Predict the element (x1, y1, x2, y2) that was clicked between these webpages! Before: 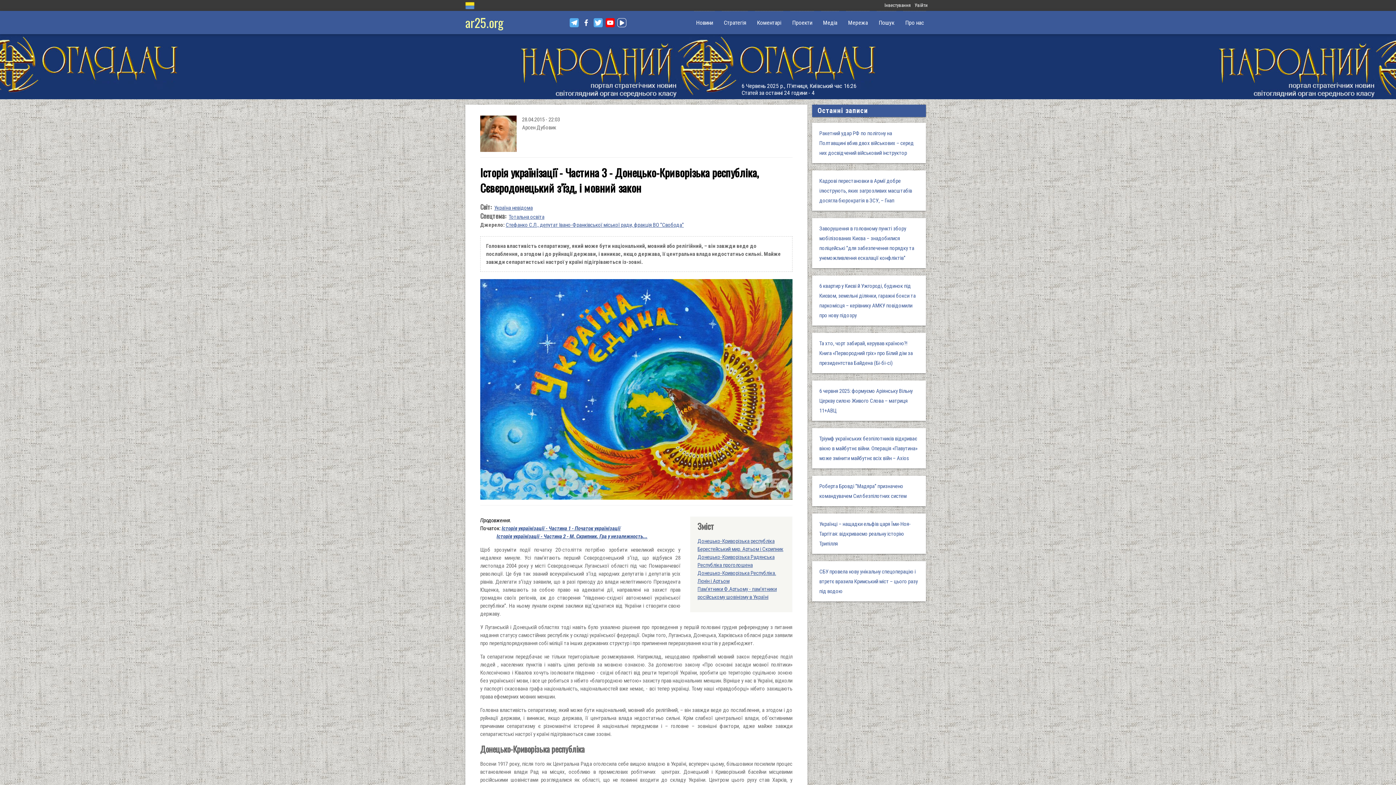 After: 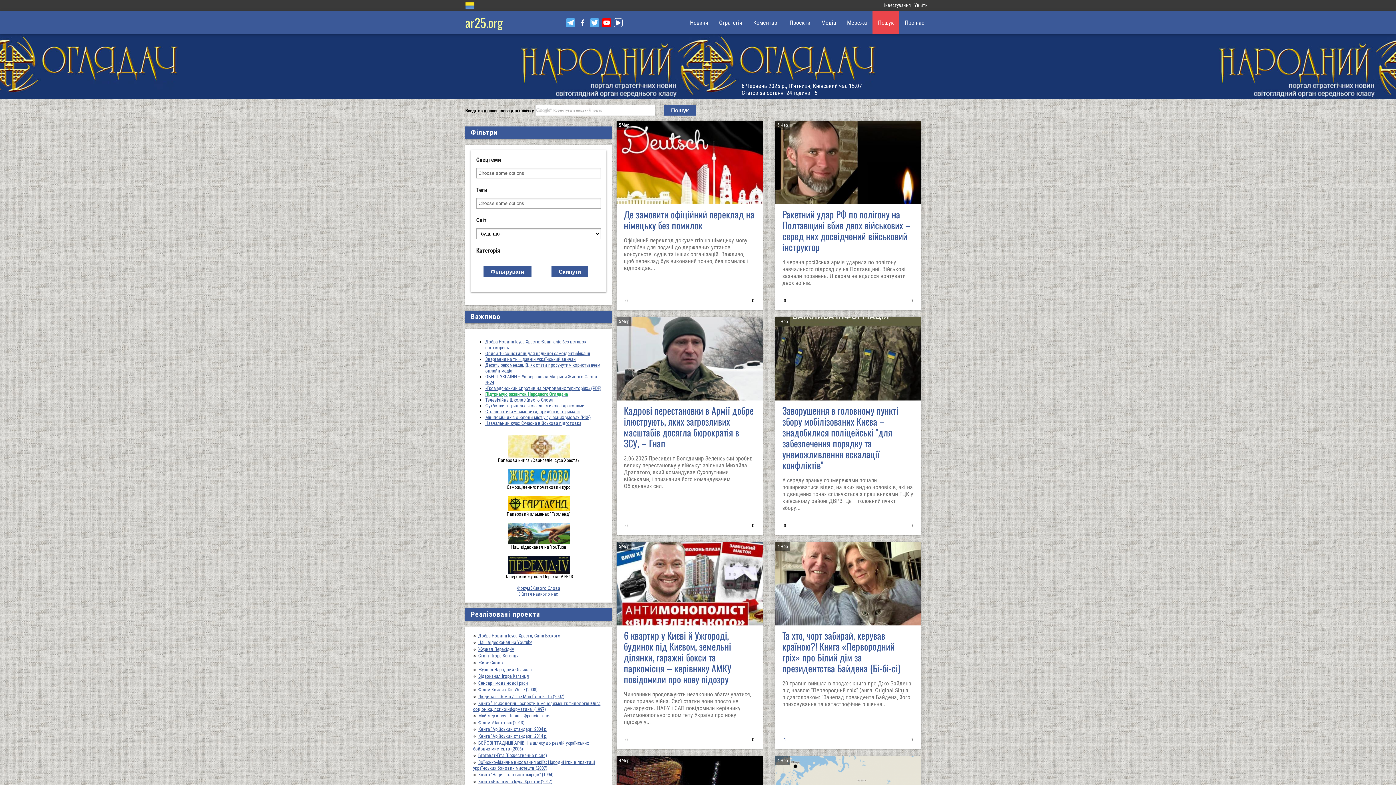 Action: bbox: (873, 10, 900, 34) label: Пошук